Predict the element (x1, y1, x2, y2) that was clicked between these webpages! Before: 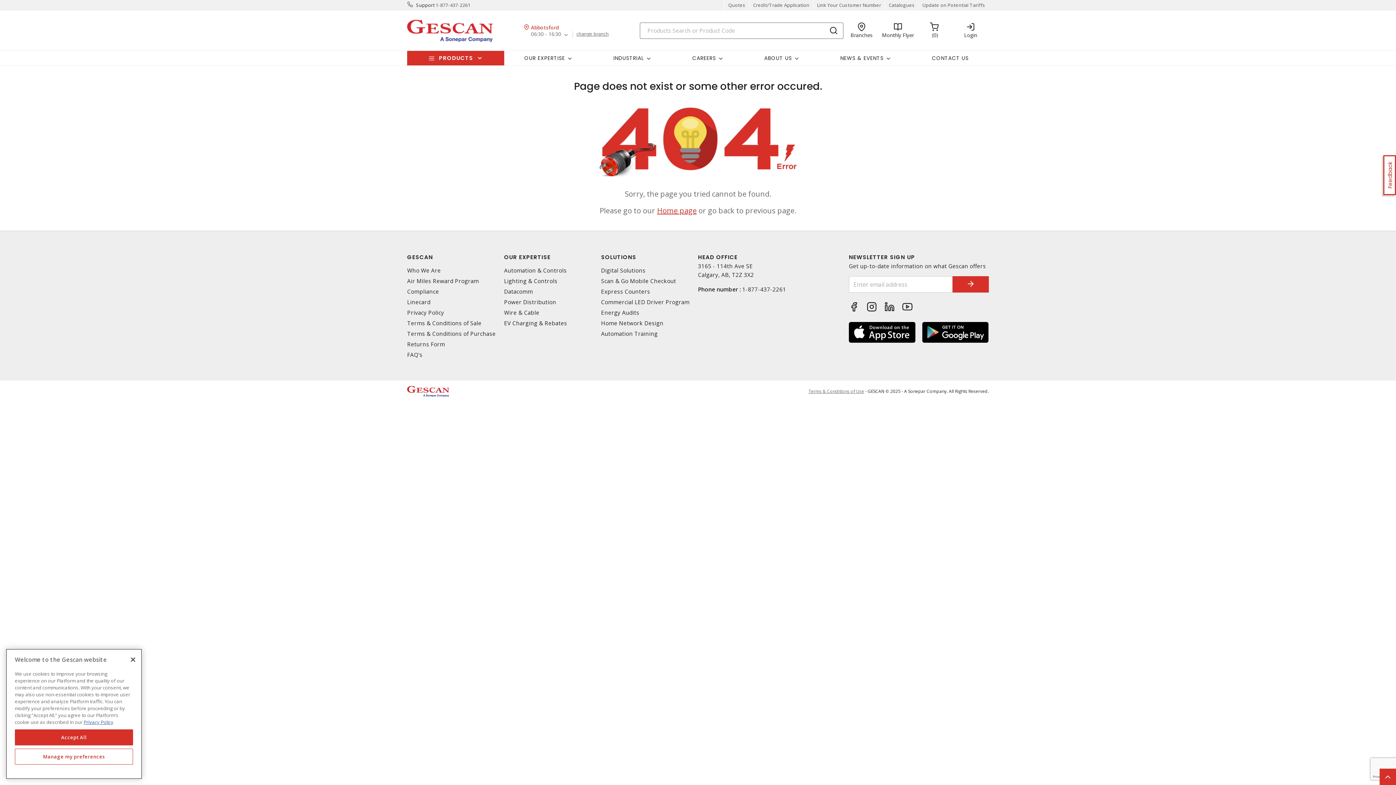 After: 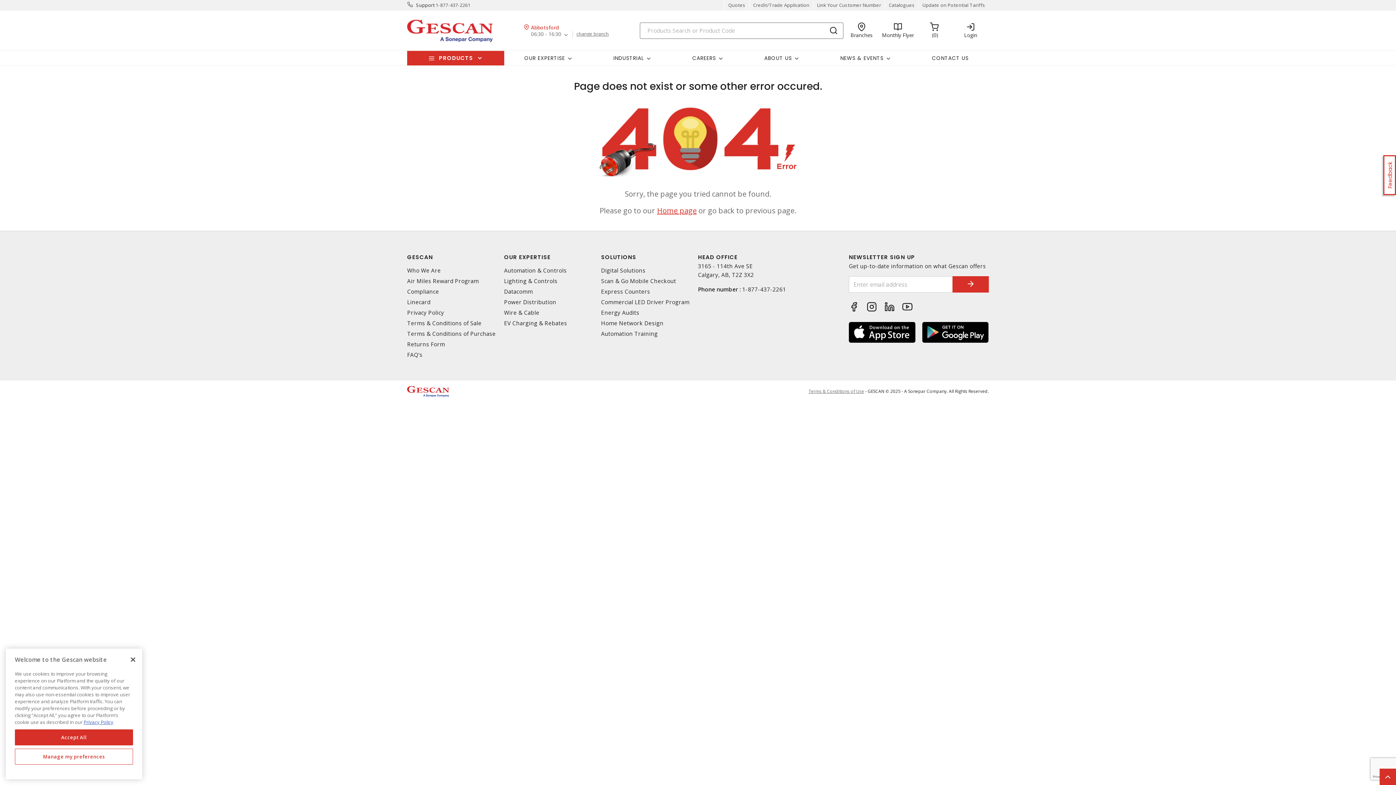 Action: bbox: (849, 328, 915, 335)